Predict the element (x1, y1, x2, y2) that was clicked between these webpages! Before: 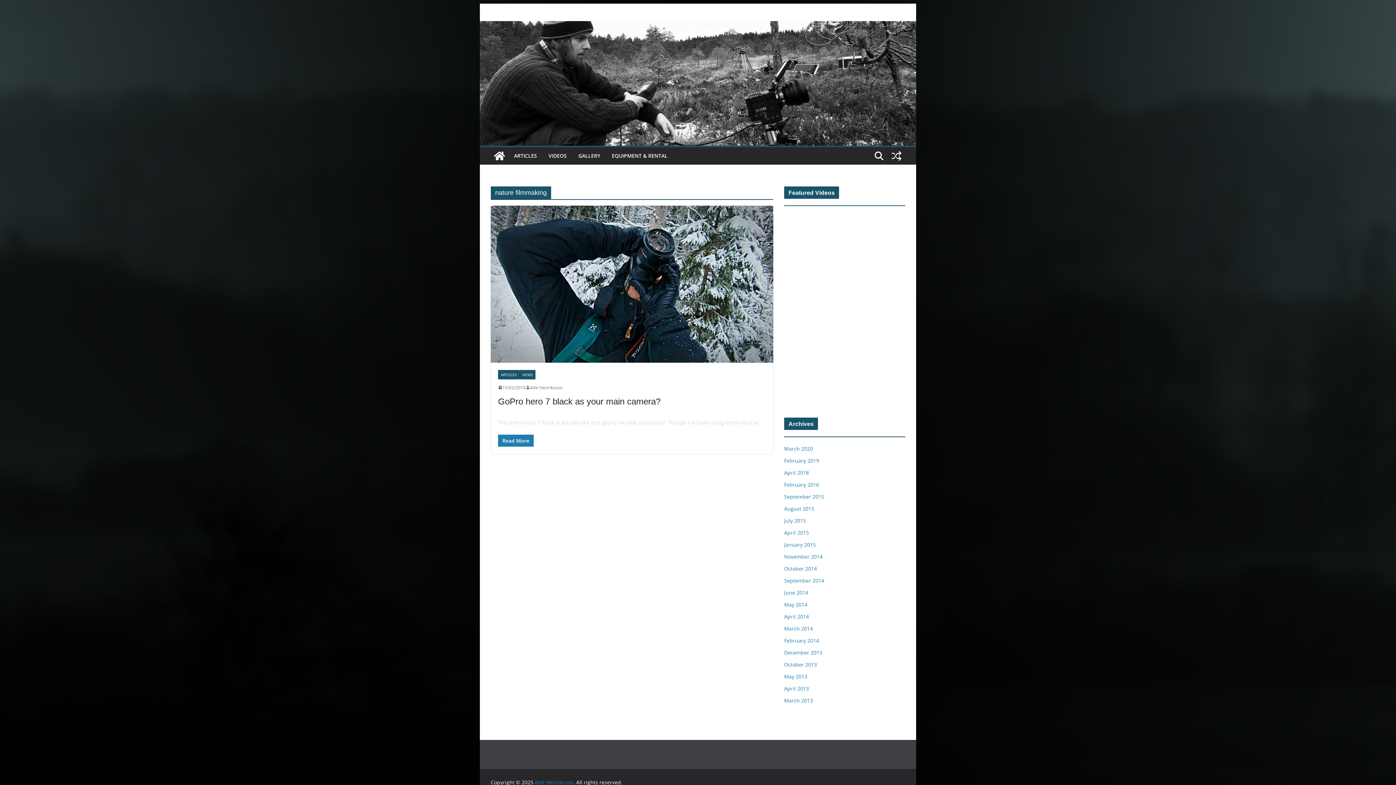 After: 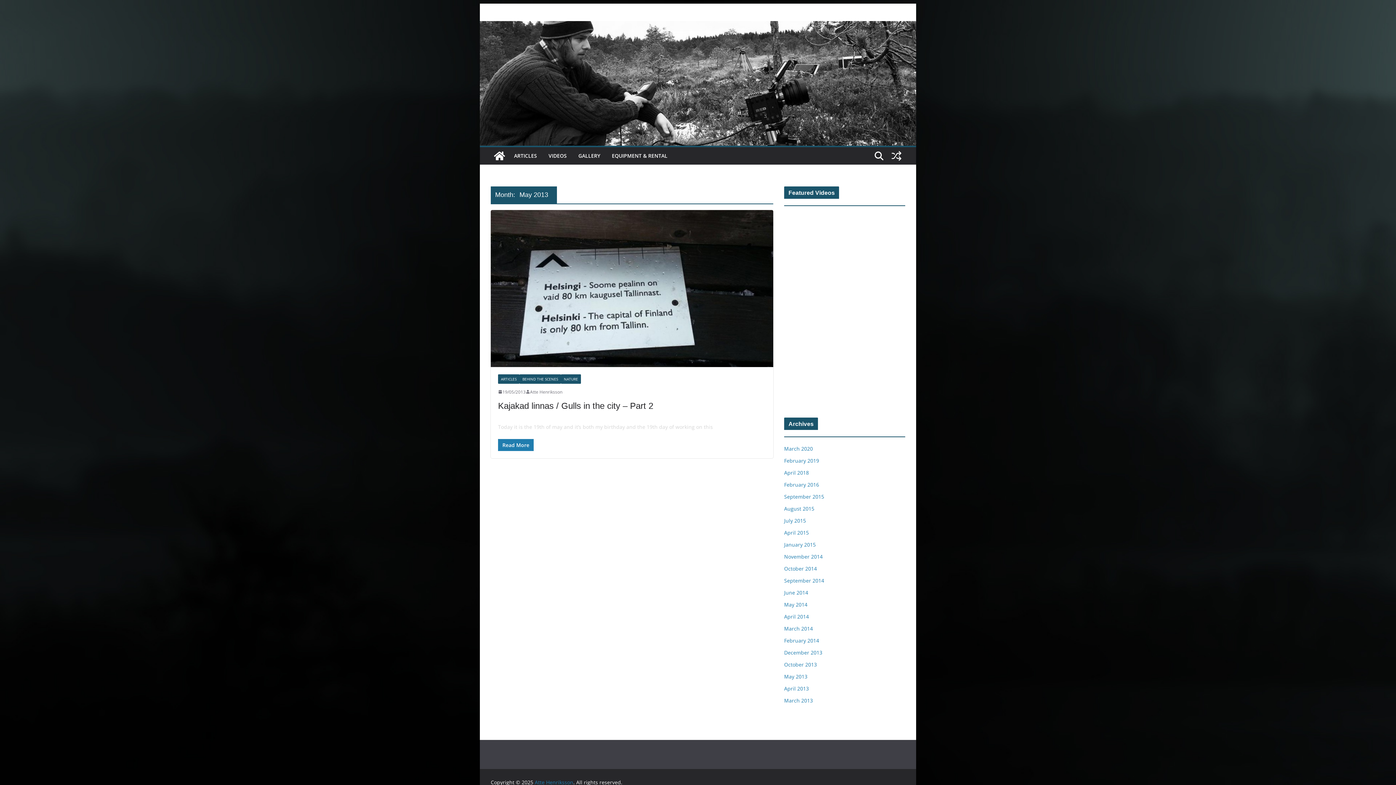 Action: bbox: (784, 673, 807, 680) label: May 2013